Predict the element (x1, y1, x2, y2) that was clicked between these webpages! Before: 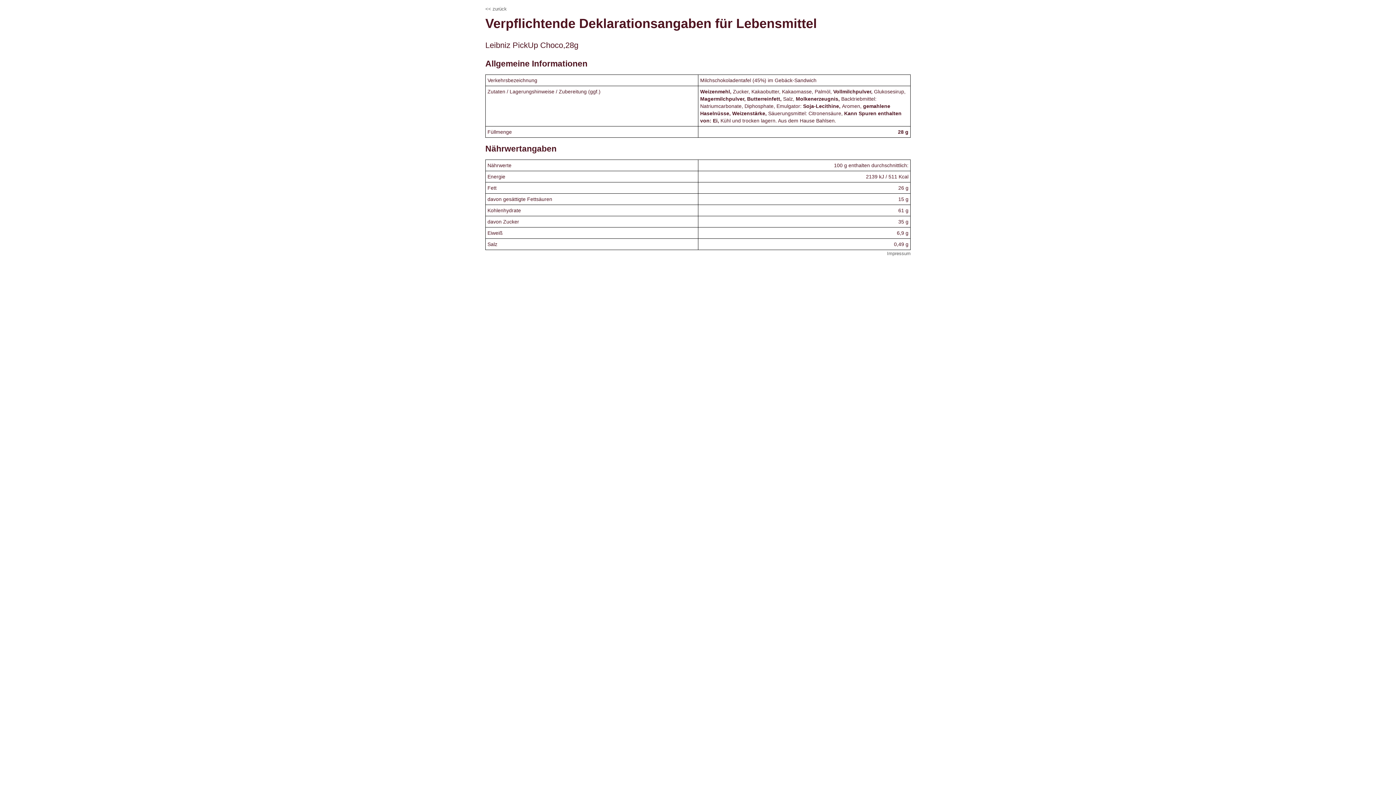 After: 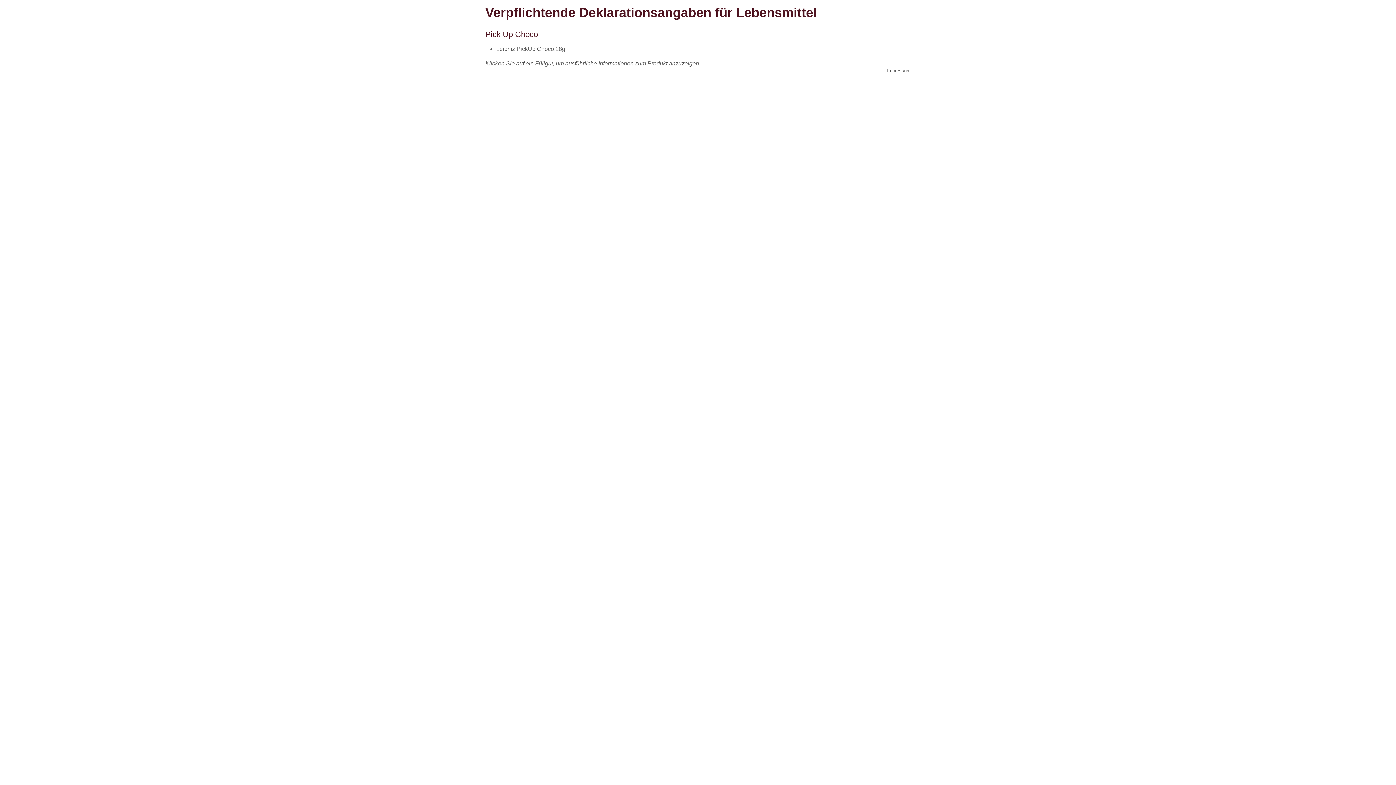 Action: label: << zurück bbox: (485, 6, 506, 11)